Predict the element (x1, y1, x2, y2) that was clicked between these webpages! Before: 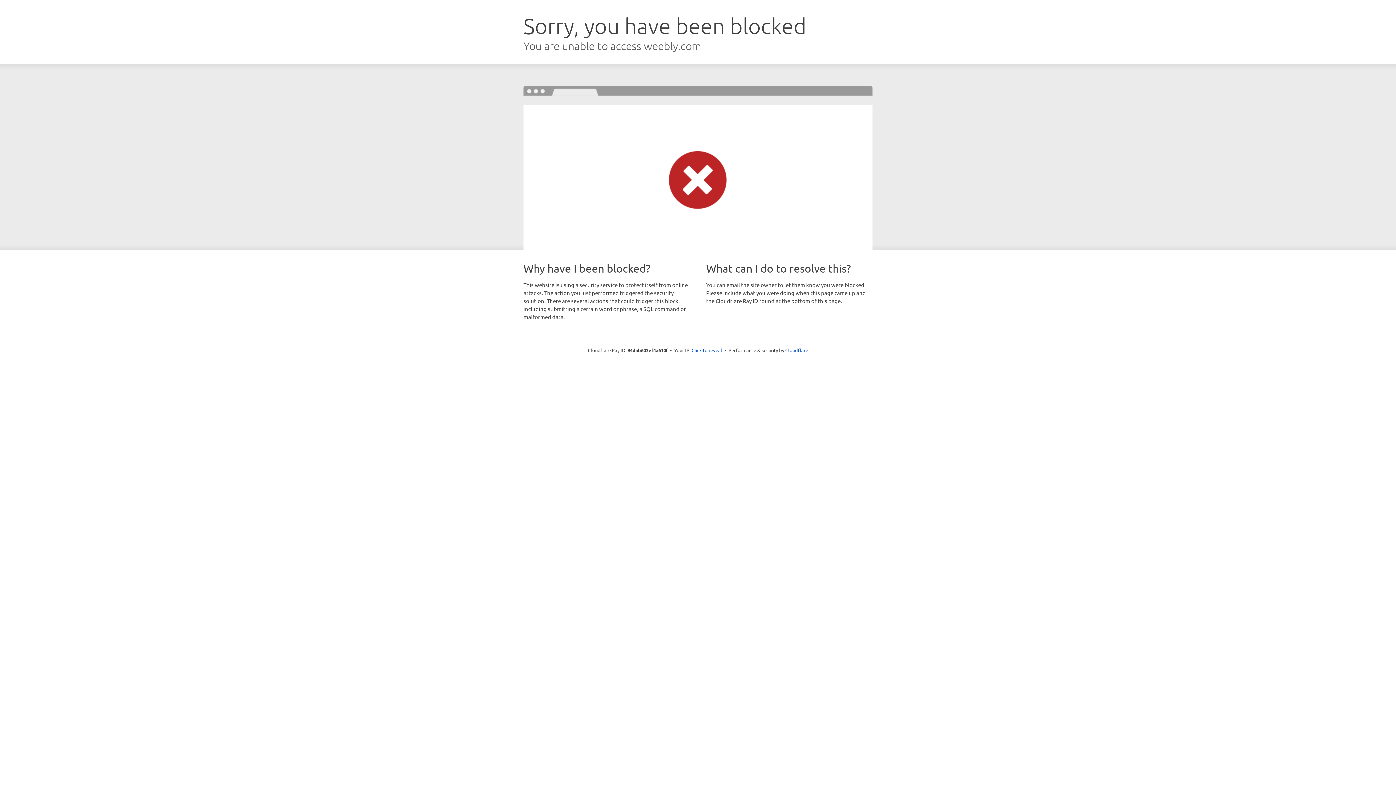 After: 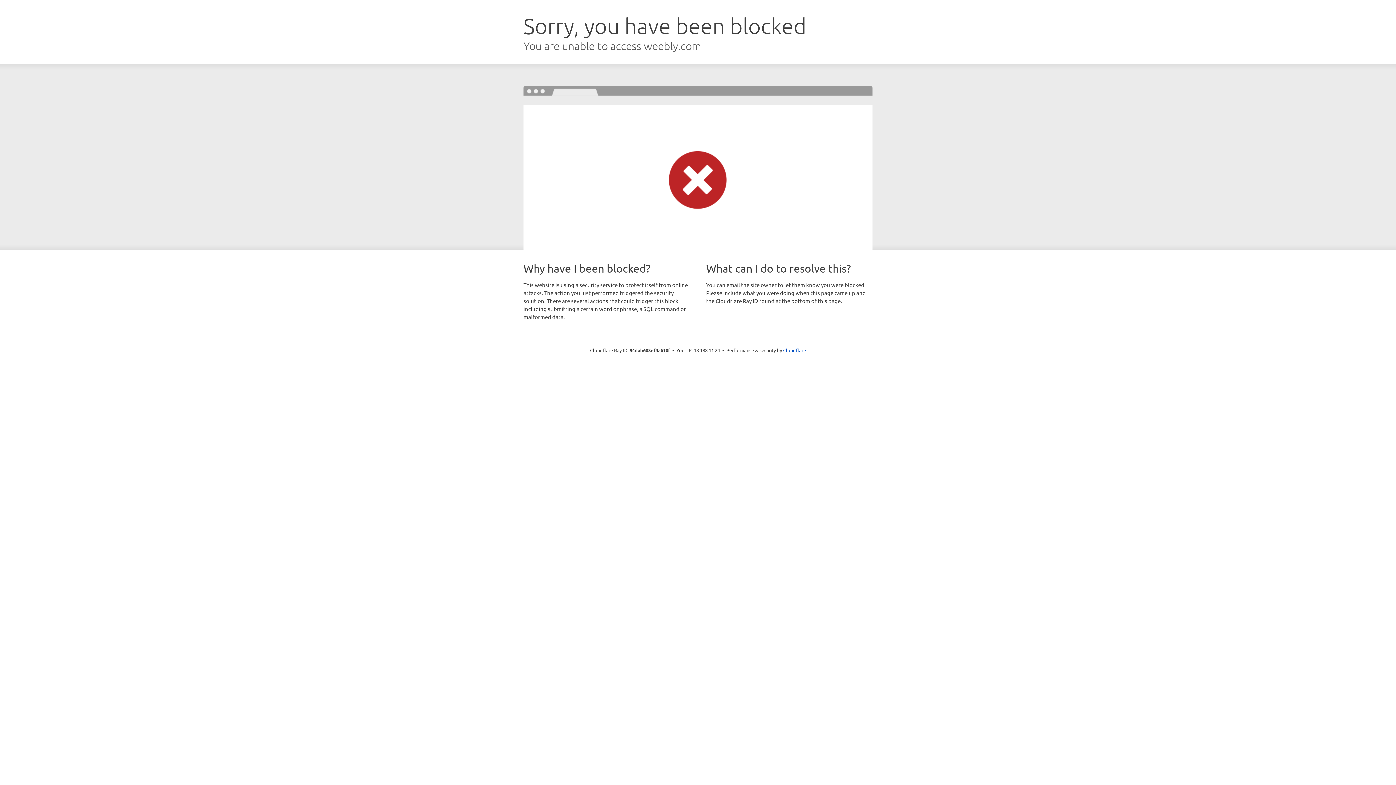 Action: bbox: (691, 346, 722, 353) label: Click to reveal